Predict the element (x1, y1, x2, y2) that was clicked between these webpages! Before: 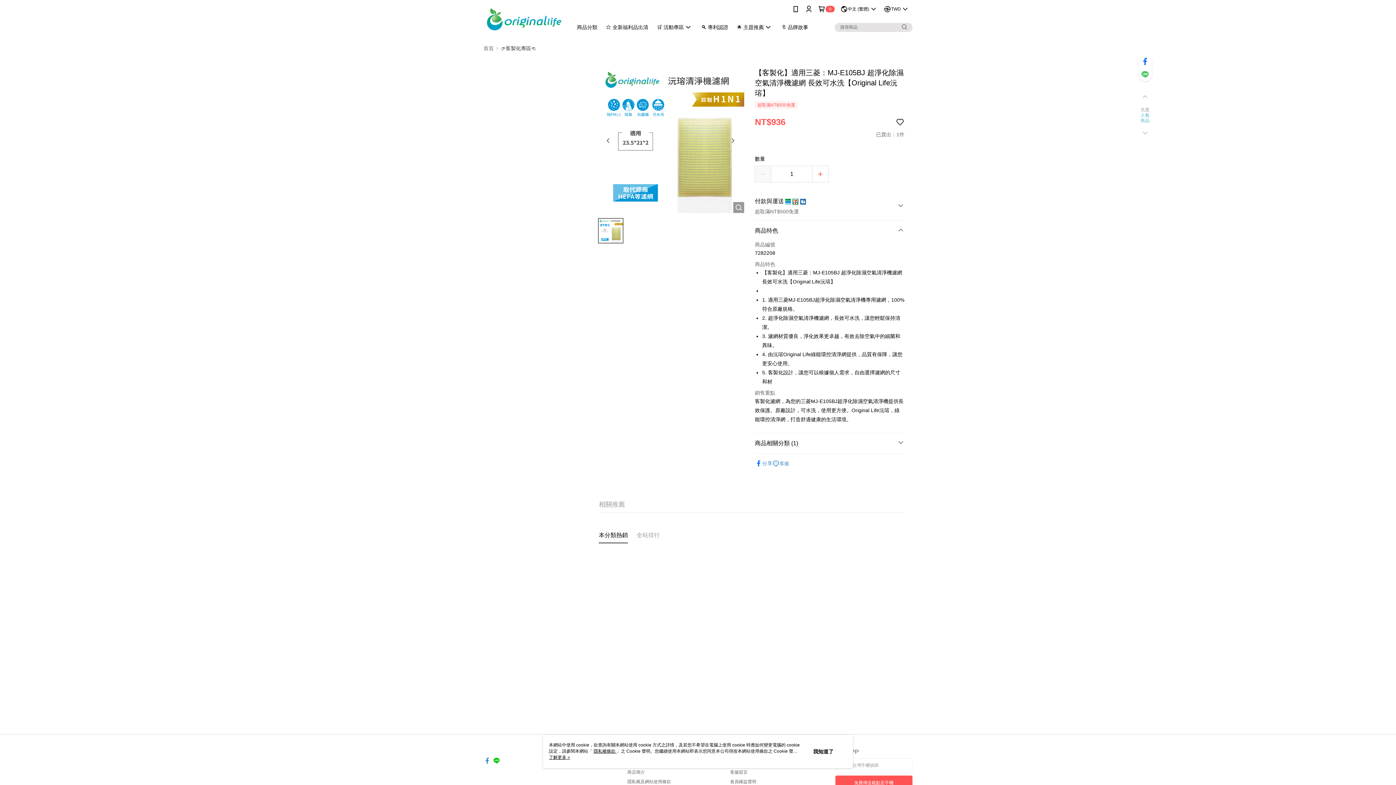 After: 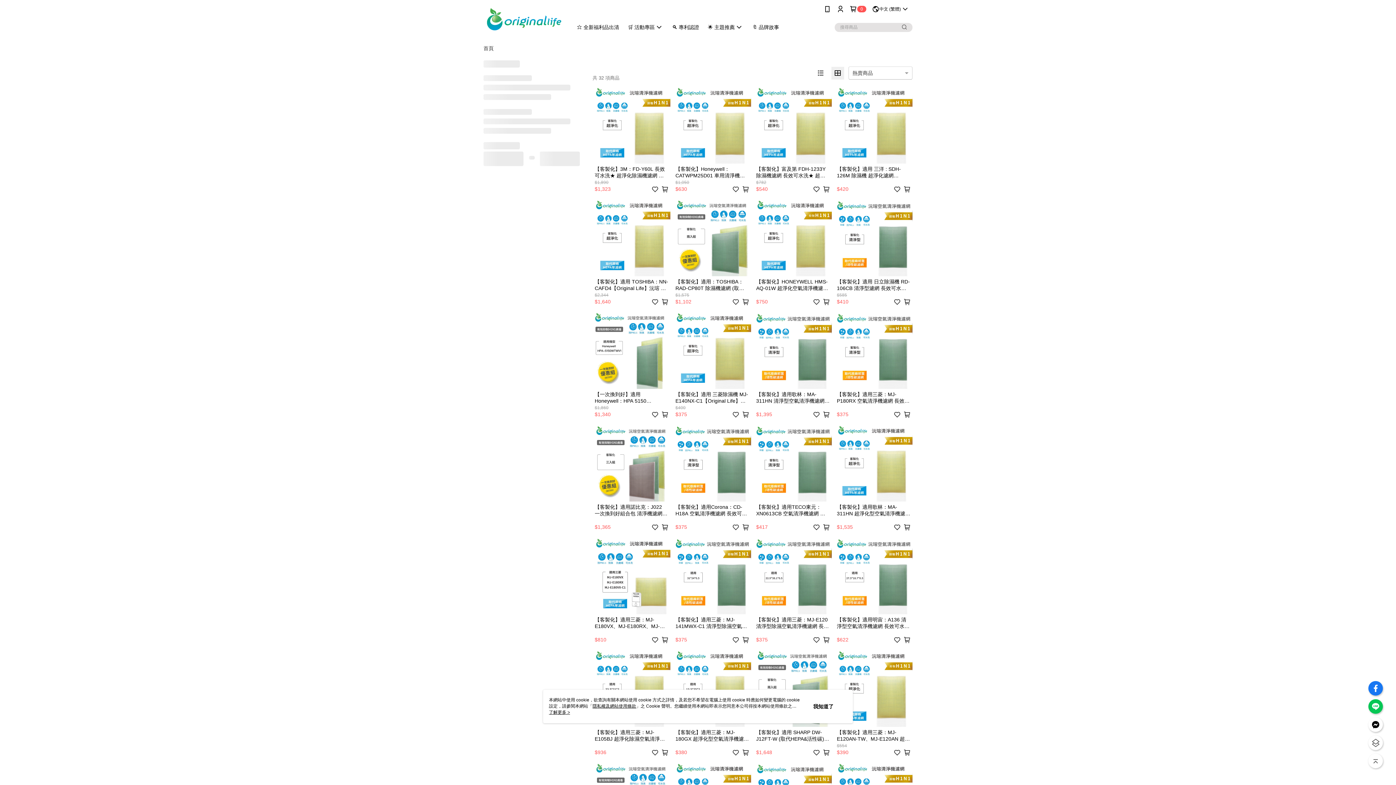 Action: bbox: (500, 45, 536, 50) label: 👉客製化專區👈